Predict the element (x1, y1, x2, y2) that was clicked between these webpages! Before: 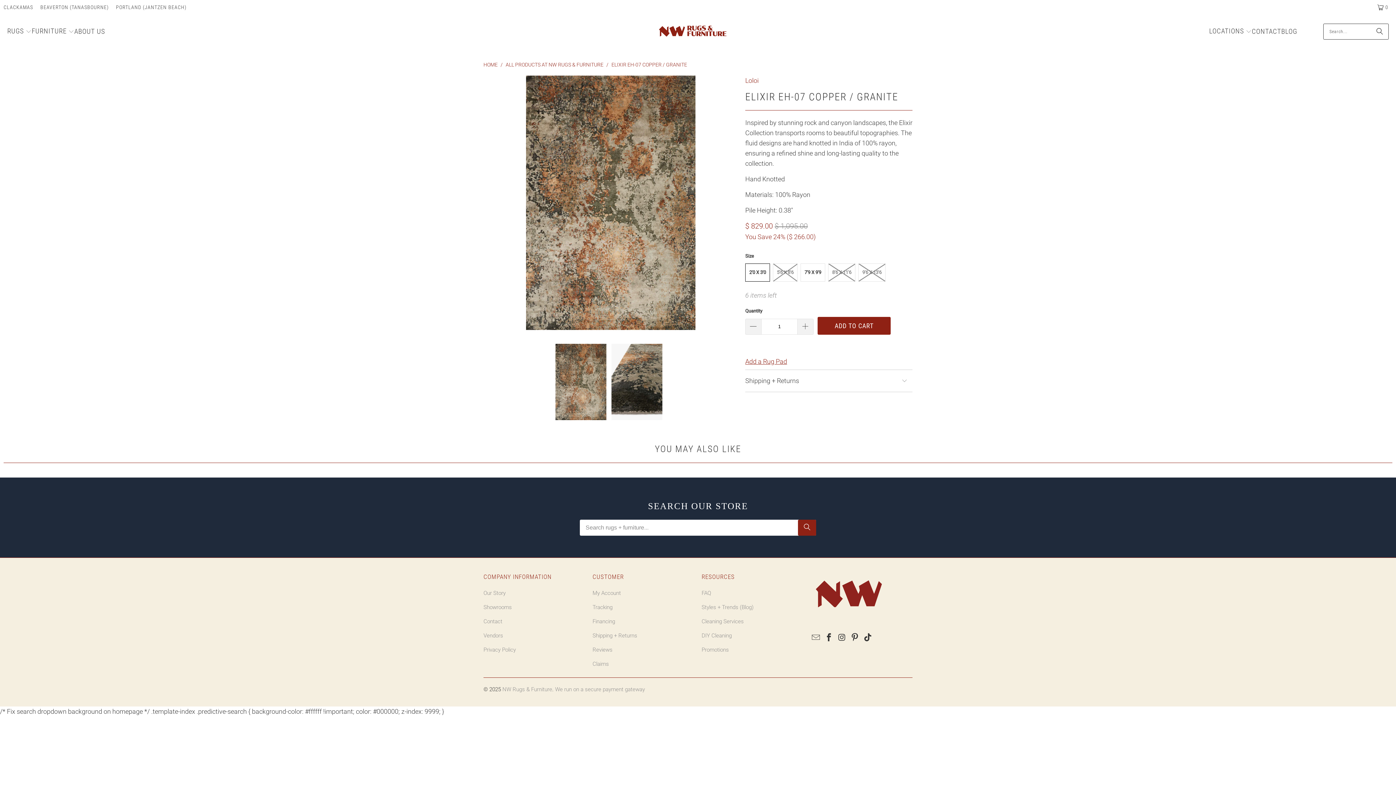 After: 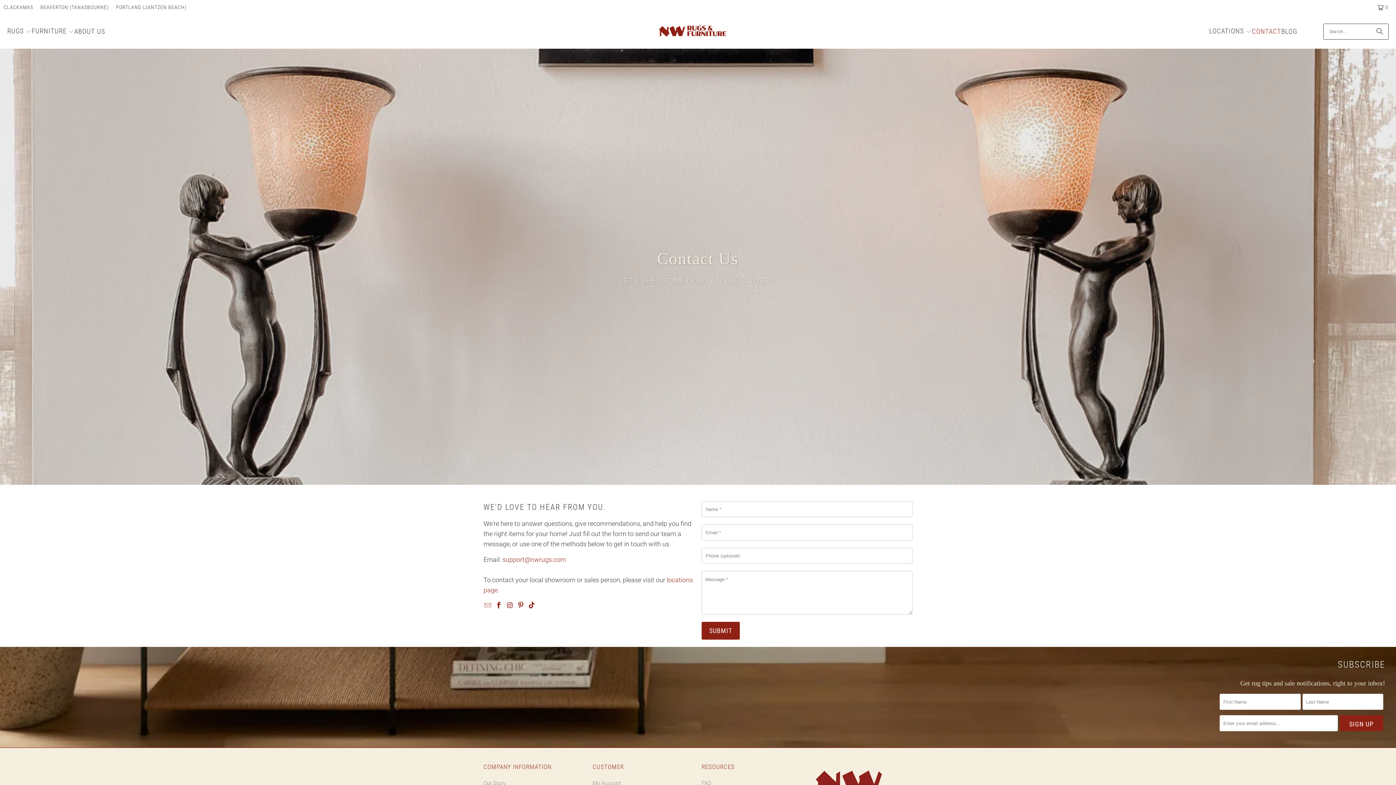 Action: label: CONTACT bbox: (1252, 22, 1281, 41)